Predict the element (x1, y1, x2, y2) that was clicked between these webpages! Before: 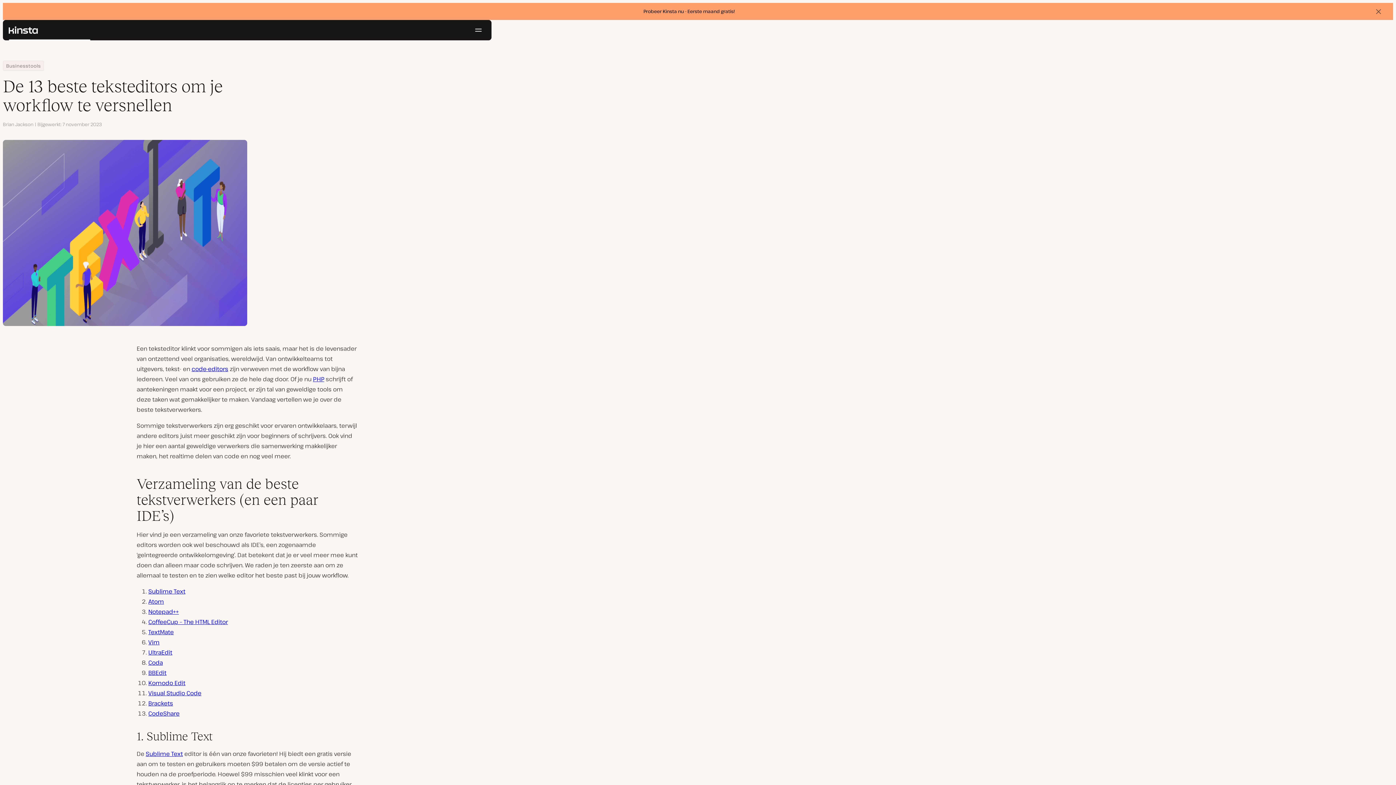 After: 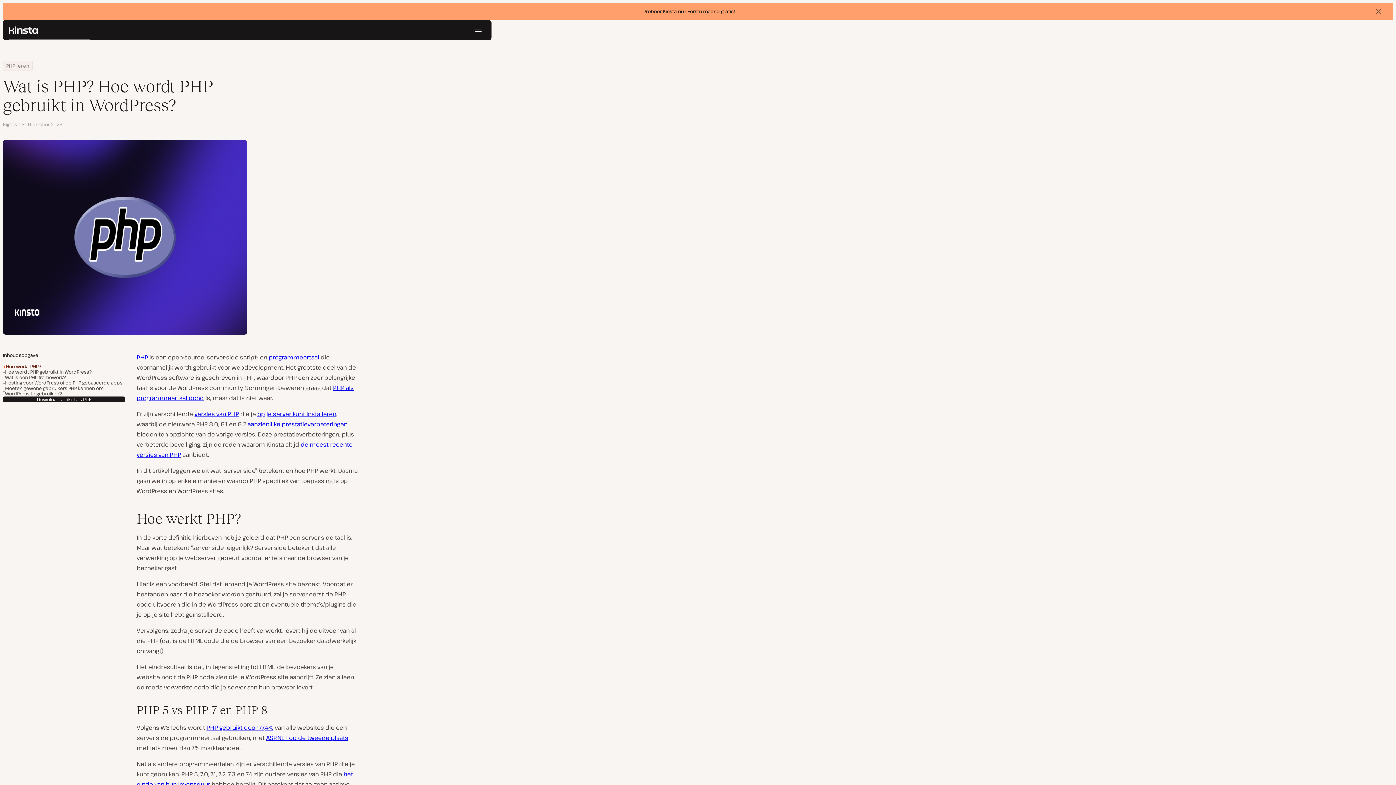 Action: bbox: (313, 375, 324, 383) label: PHP